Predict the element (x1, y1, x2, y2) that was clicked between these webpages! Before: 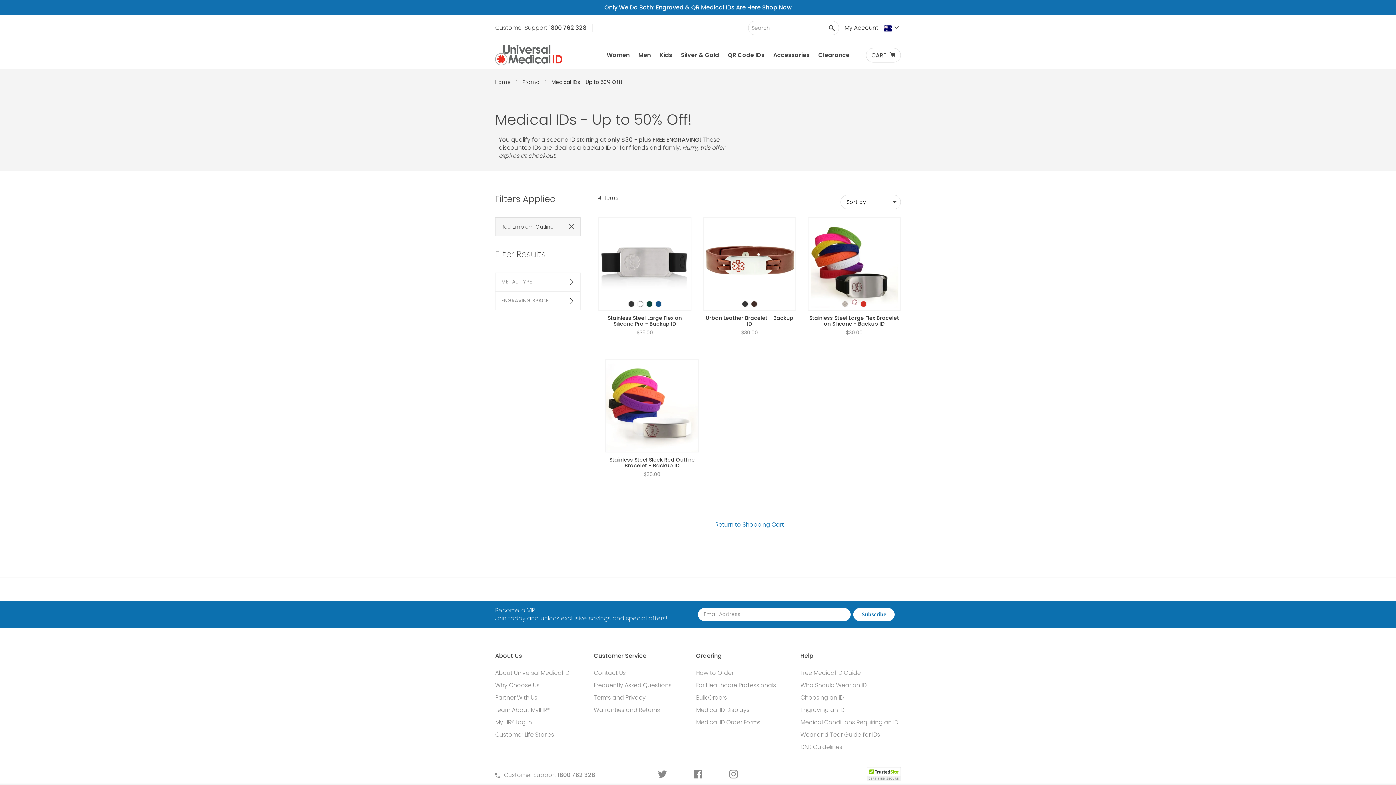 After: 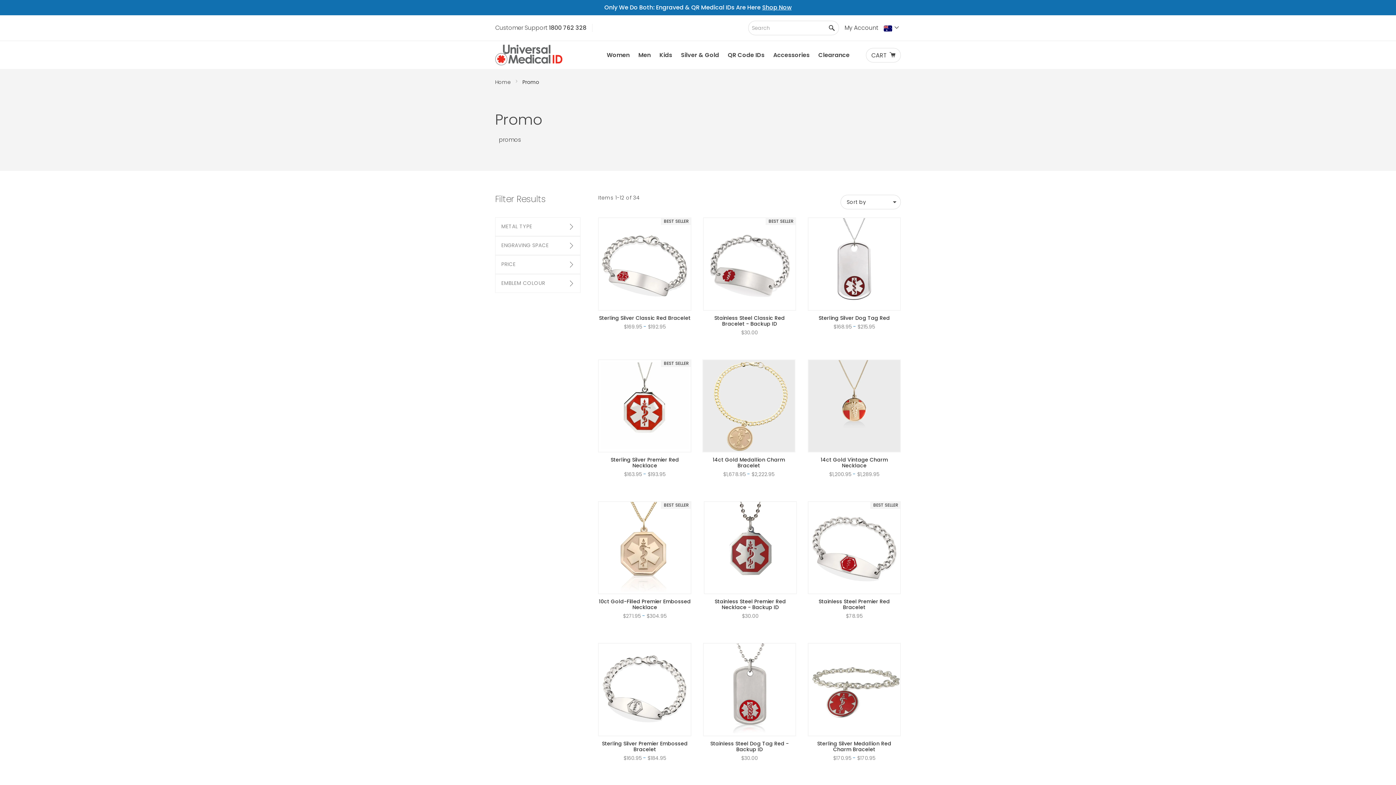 Action: label: Promo  bbox: (522, 78, 541, 85)